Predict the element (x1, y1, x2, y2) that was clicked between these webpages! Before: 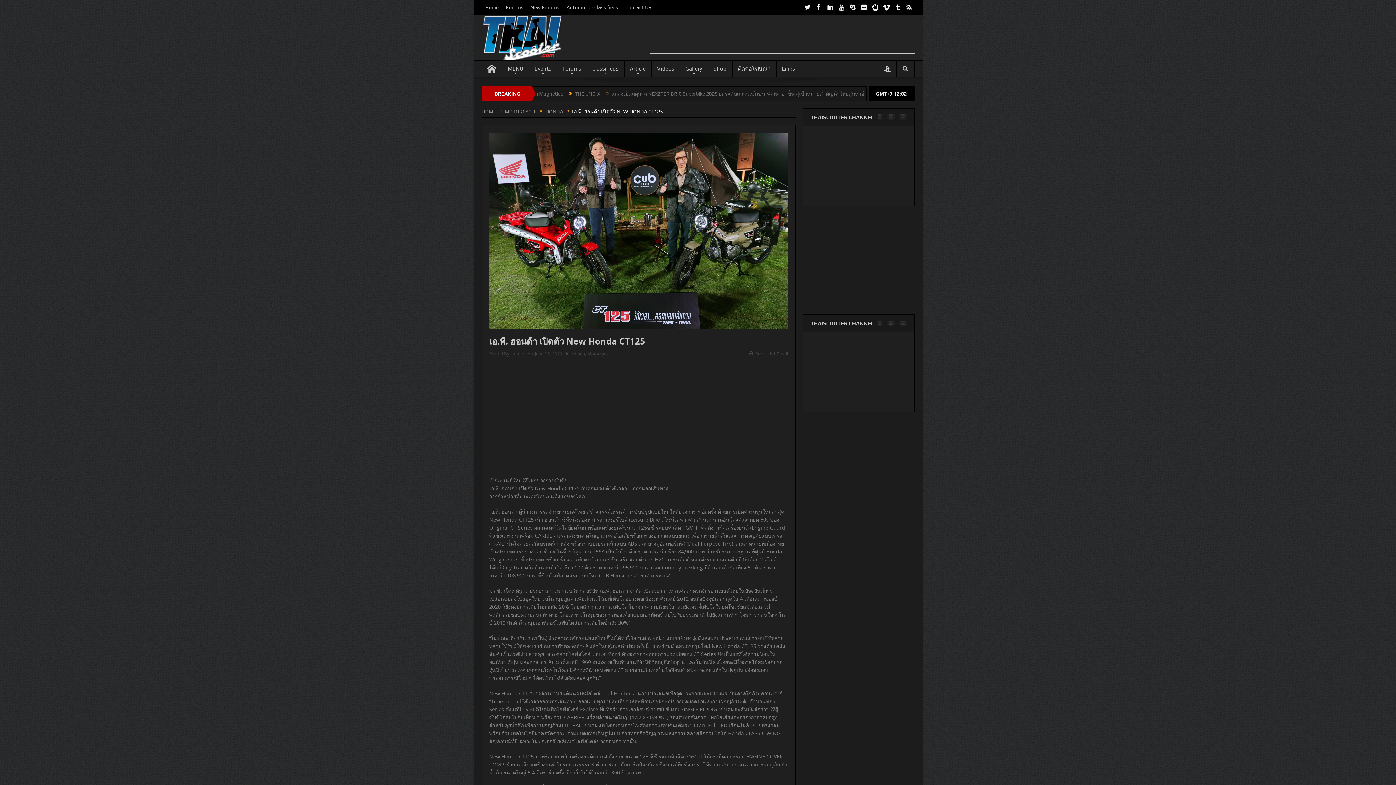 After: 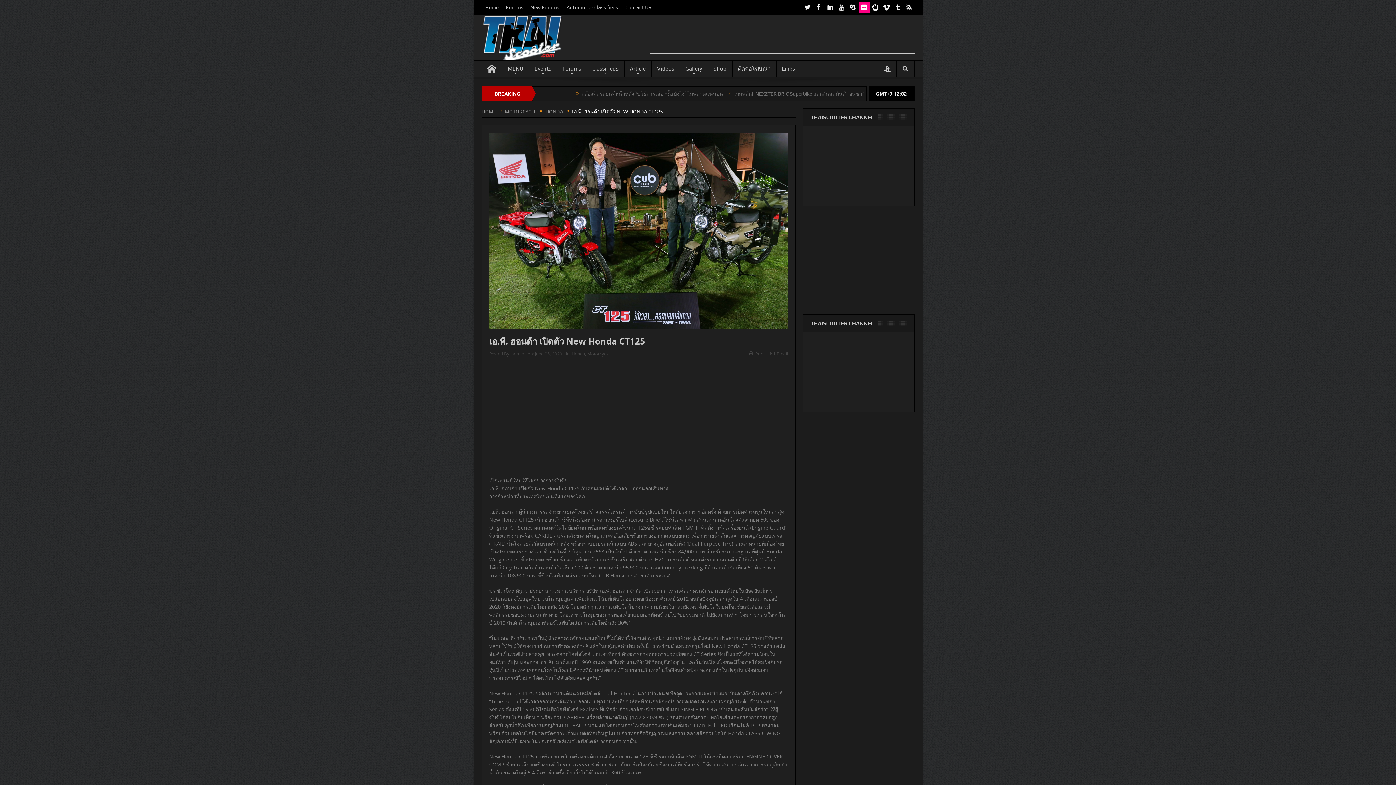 Action: bbox: (858, 1, 869, 12)